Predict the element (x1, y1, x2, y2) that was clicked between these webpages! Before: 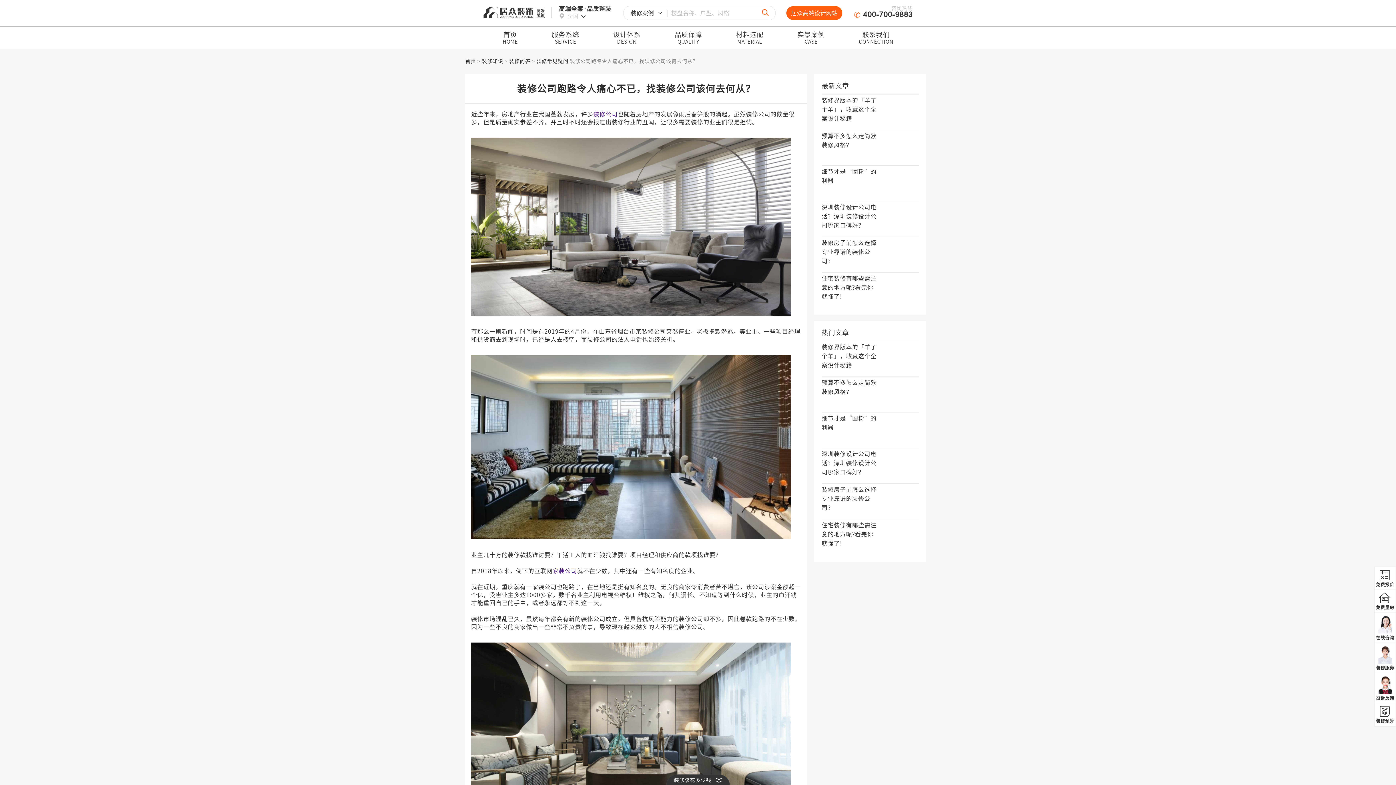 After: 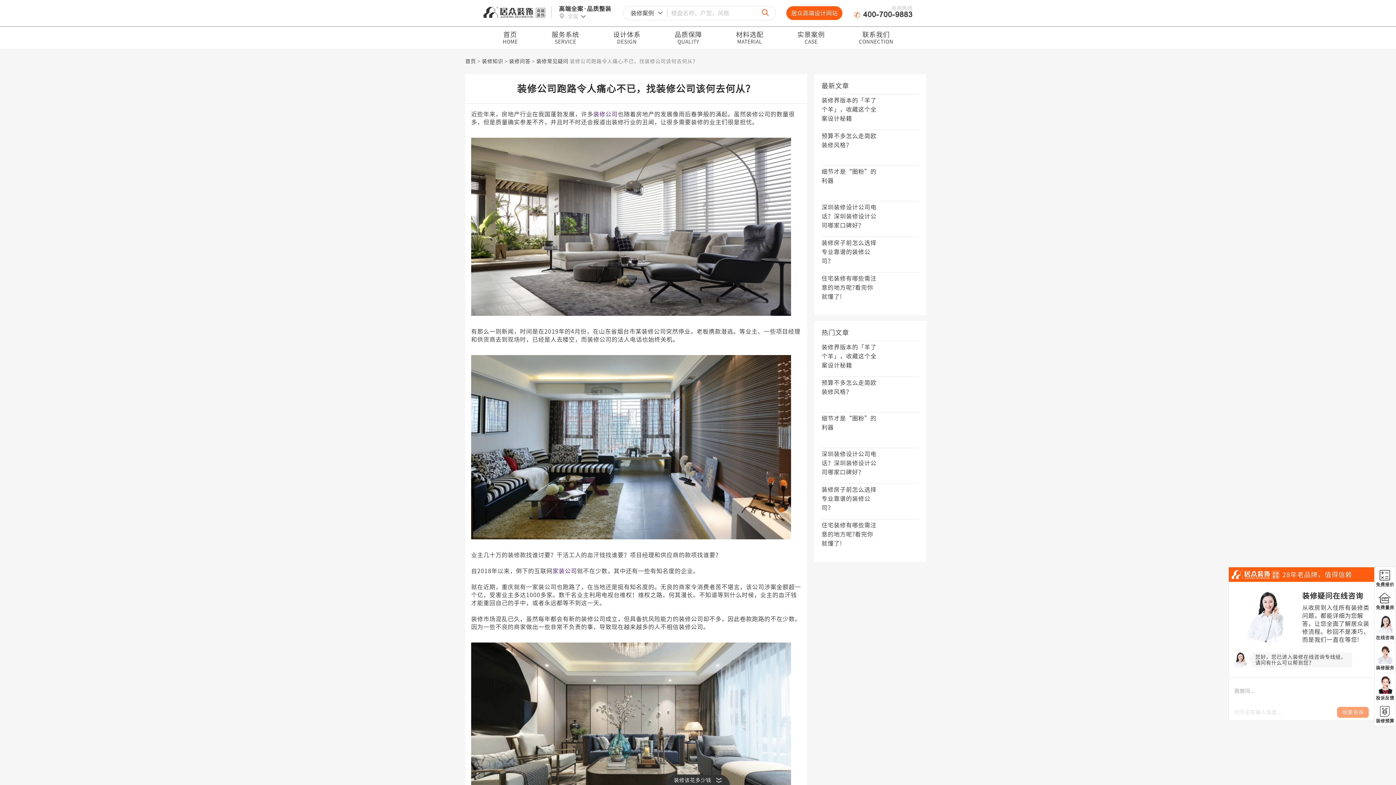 Action: label: 在线咨询 bbox: (1374, 613, 1396, 643)